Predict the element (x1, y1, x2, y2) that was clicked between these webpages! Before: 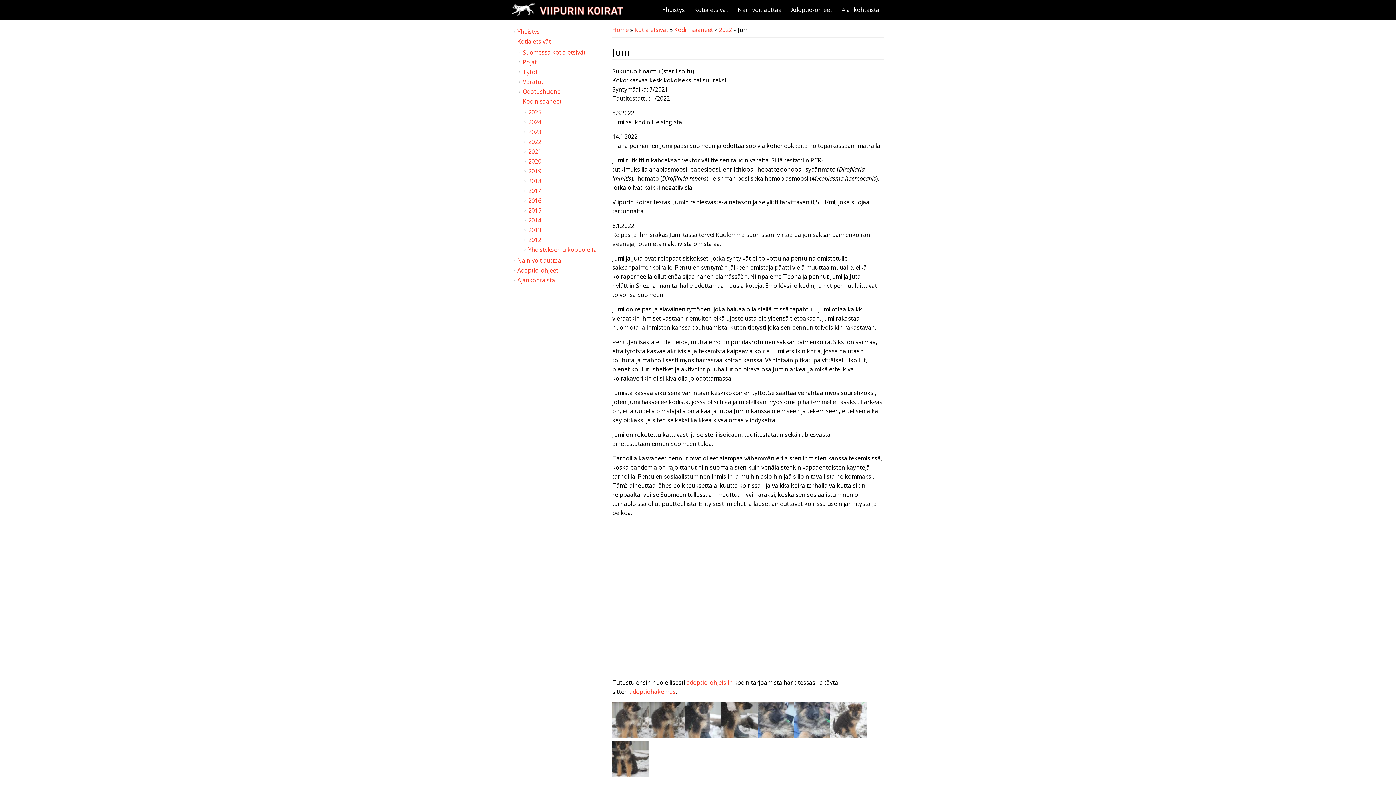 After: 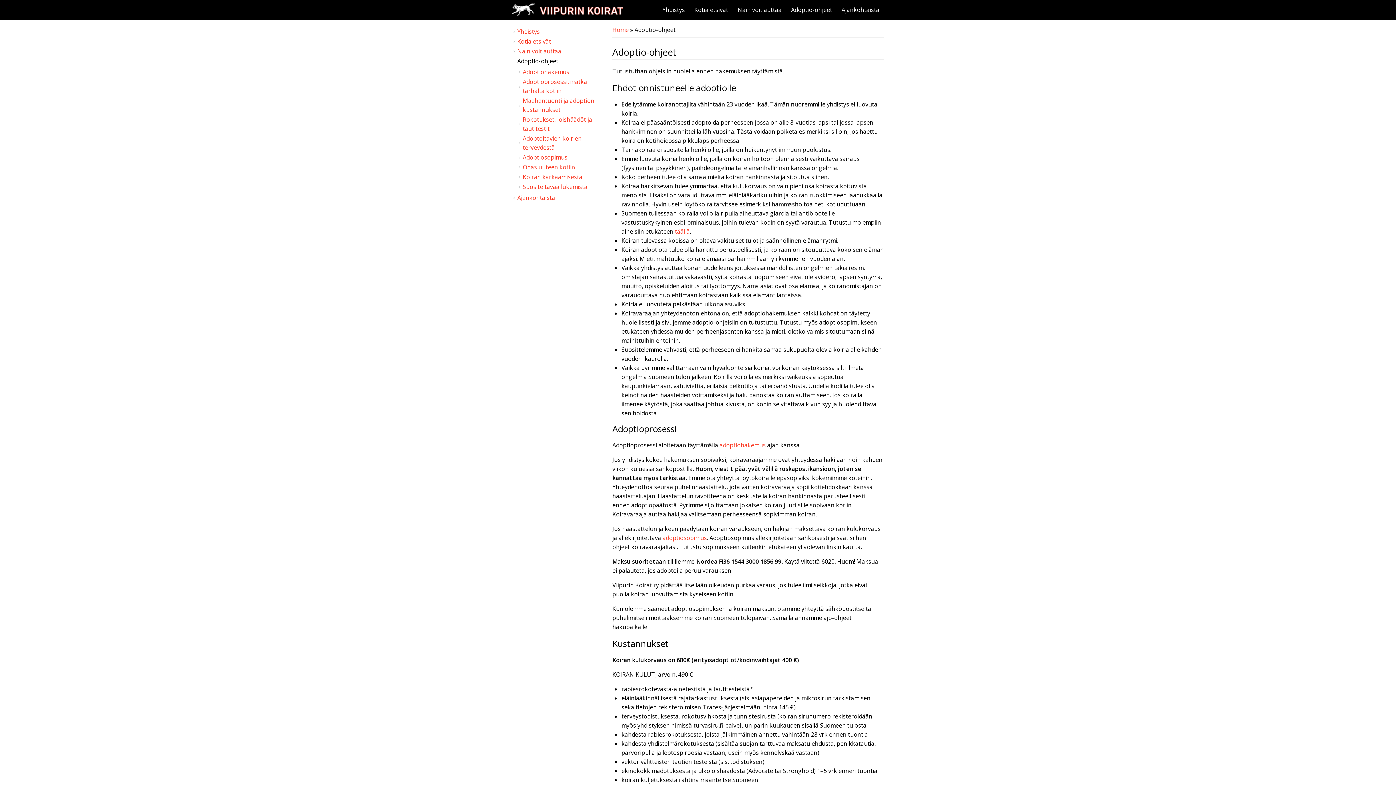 Action: bbox: (686, 678, 732, 686) label: adoptio-ohjeisiin